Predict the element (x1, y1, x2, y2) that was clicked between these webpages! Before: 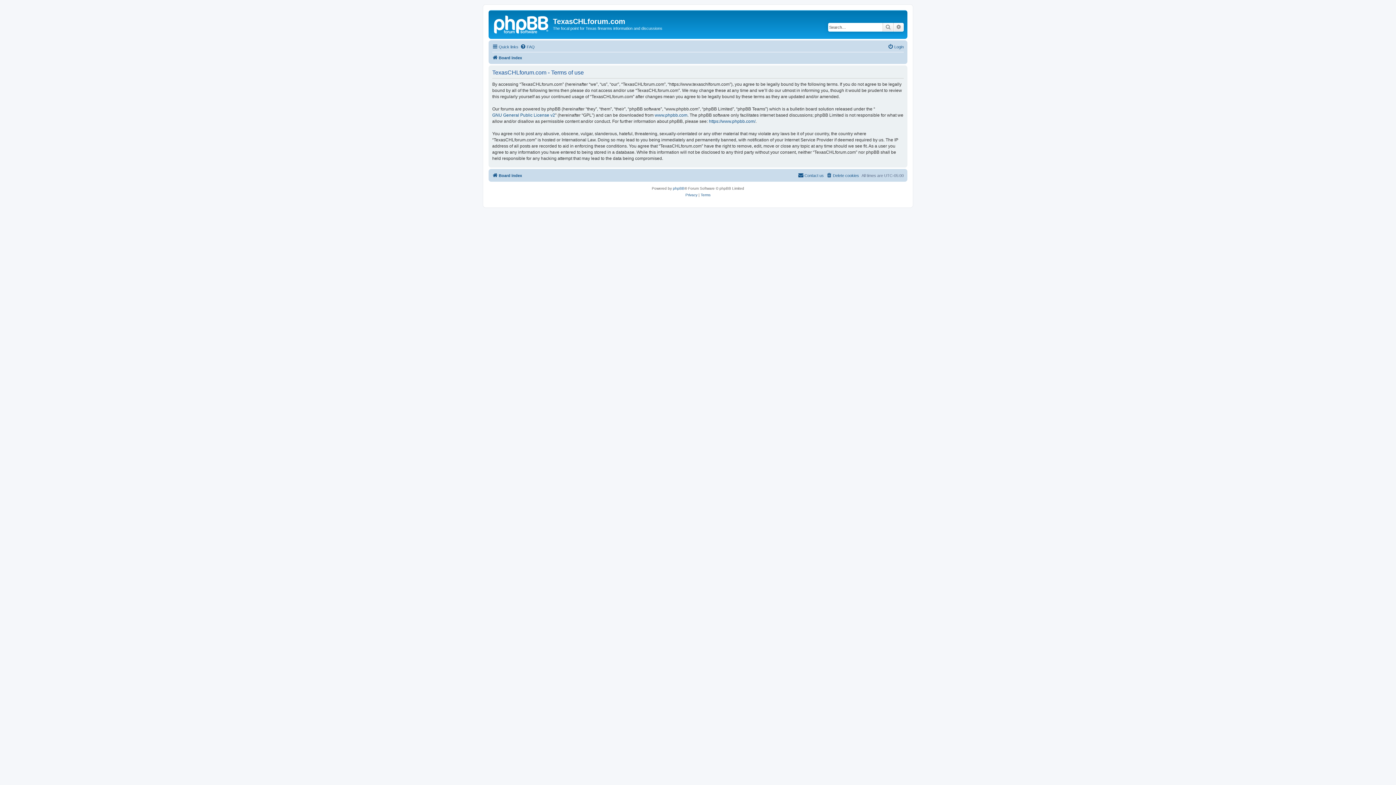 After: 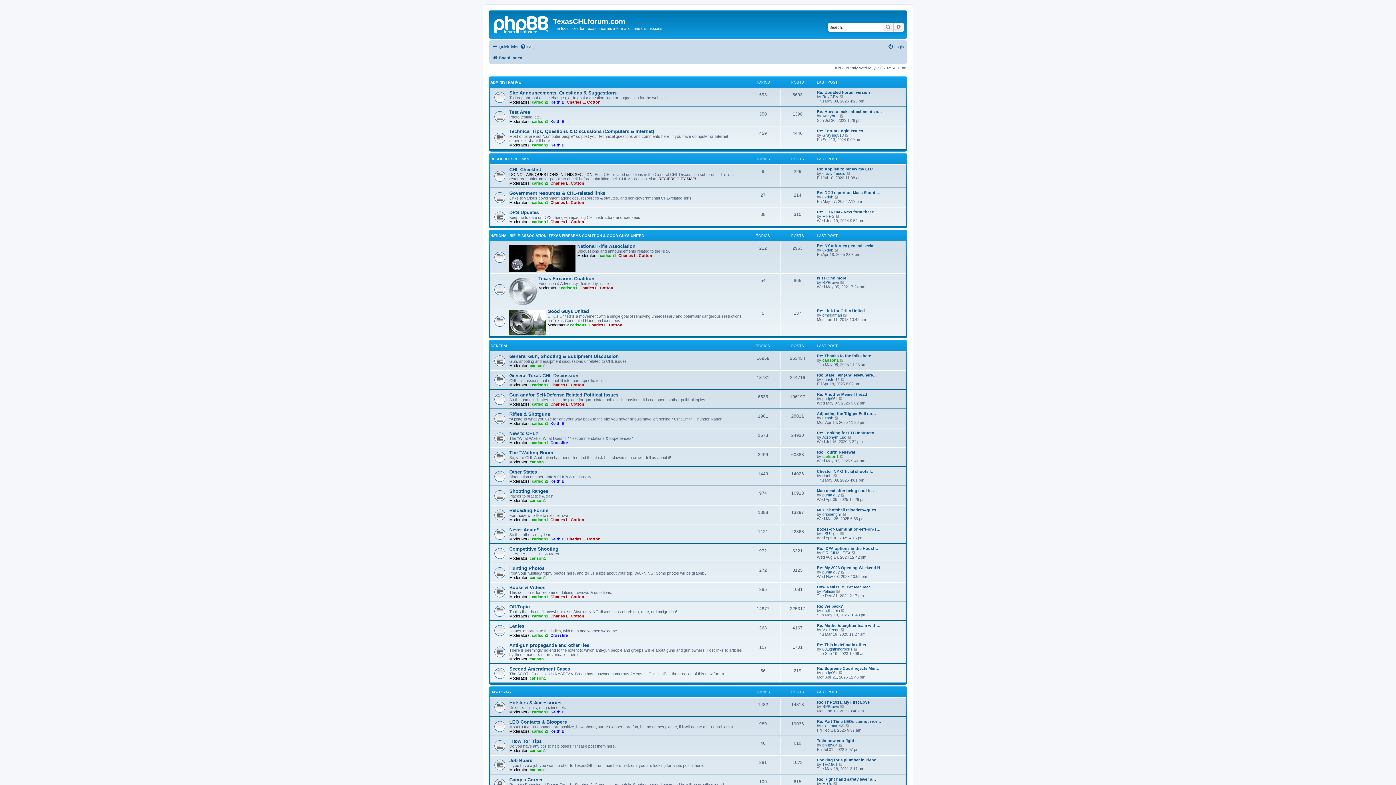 Action: bbox: (492, 171, 522, 179) label: Board index